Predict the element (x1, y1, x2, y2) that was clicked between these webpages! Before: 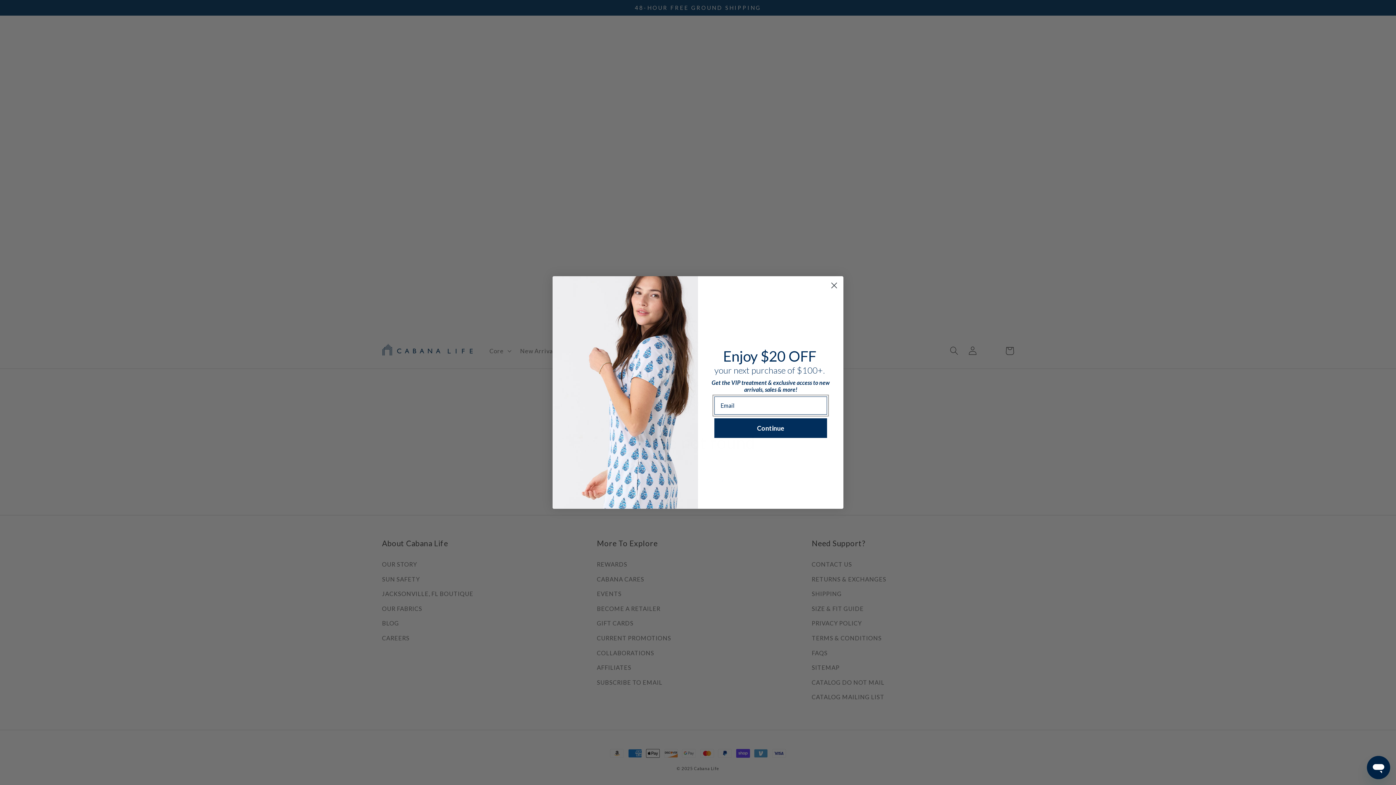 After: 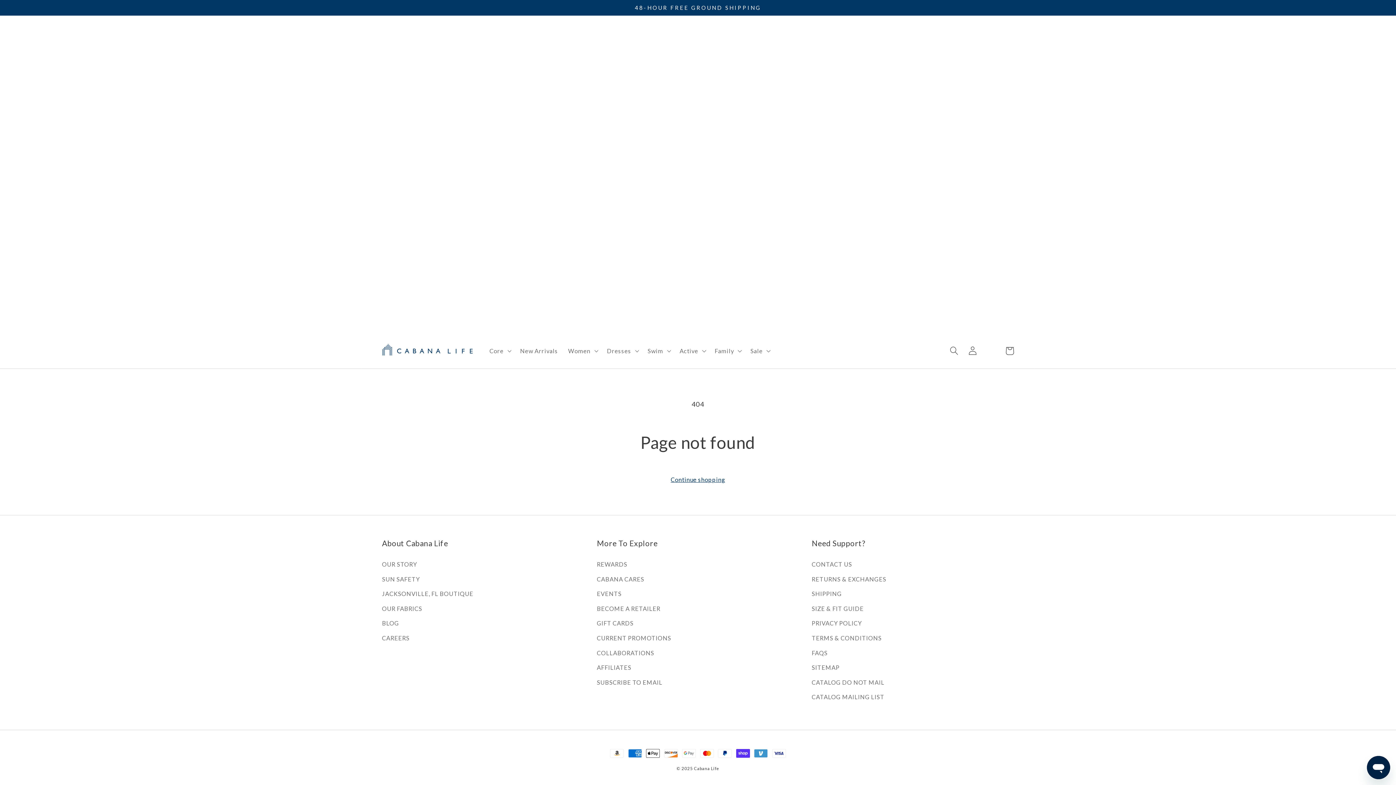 Action: bbox: (828, 279, 840, 292) label: Close dialog